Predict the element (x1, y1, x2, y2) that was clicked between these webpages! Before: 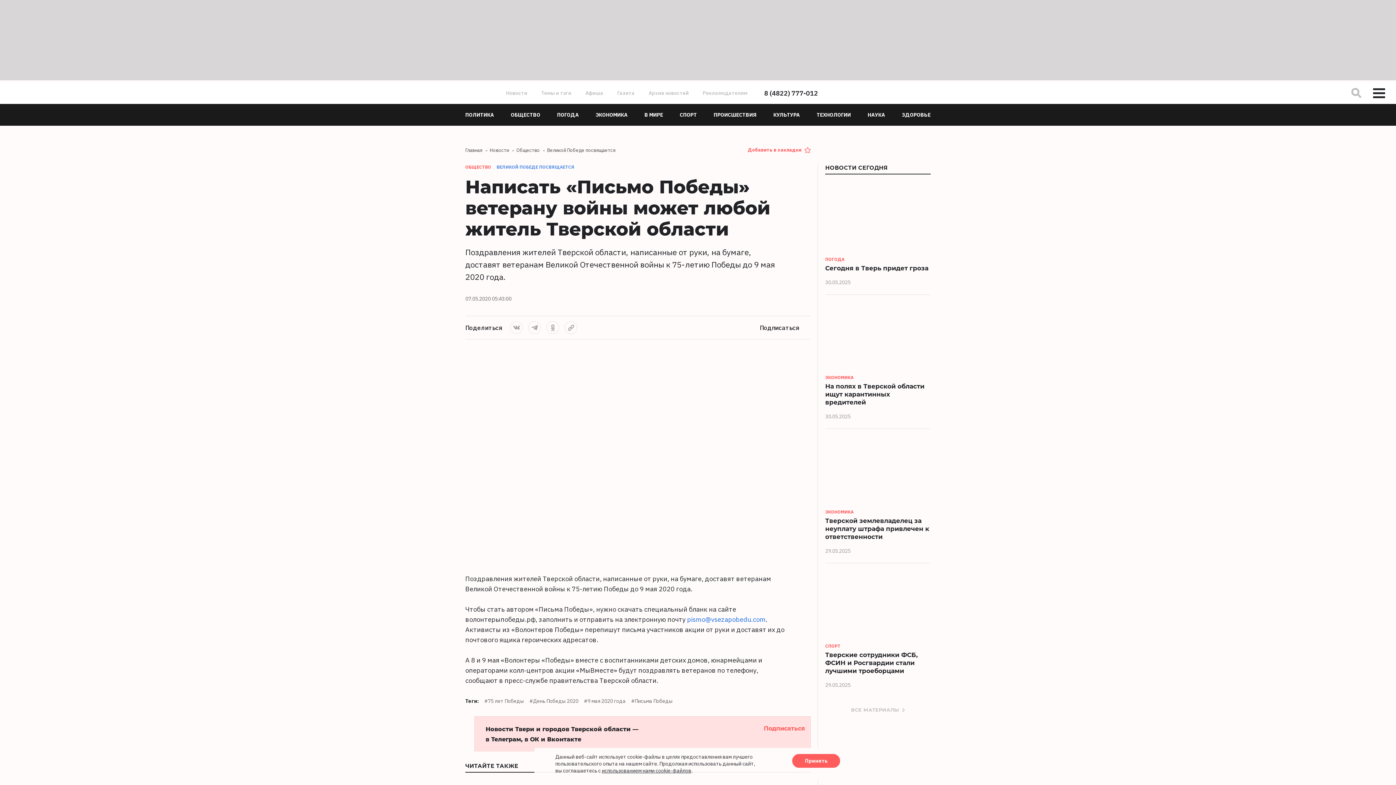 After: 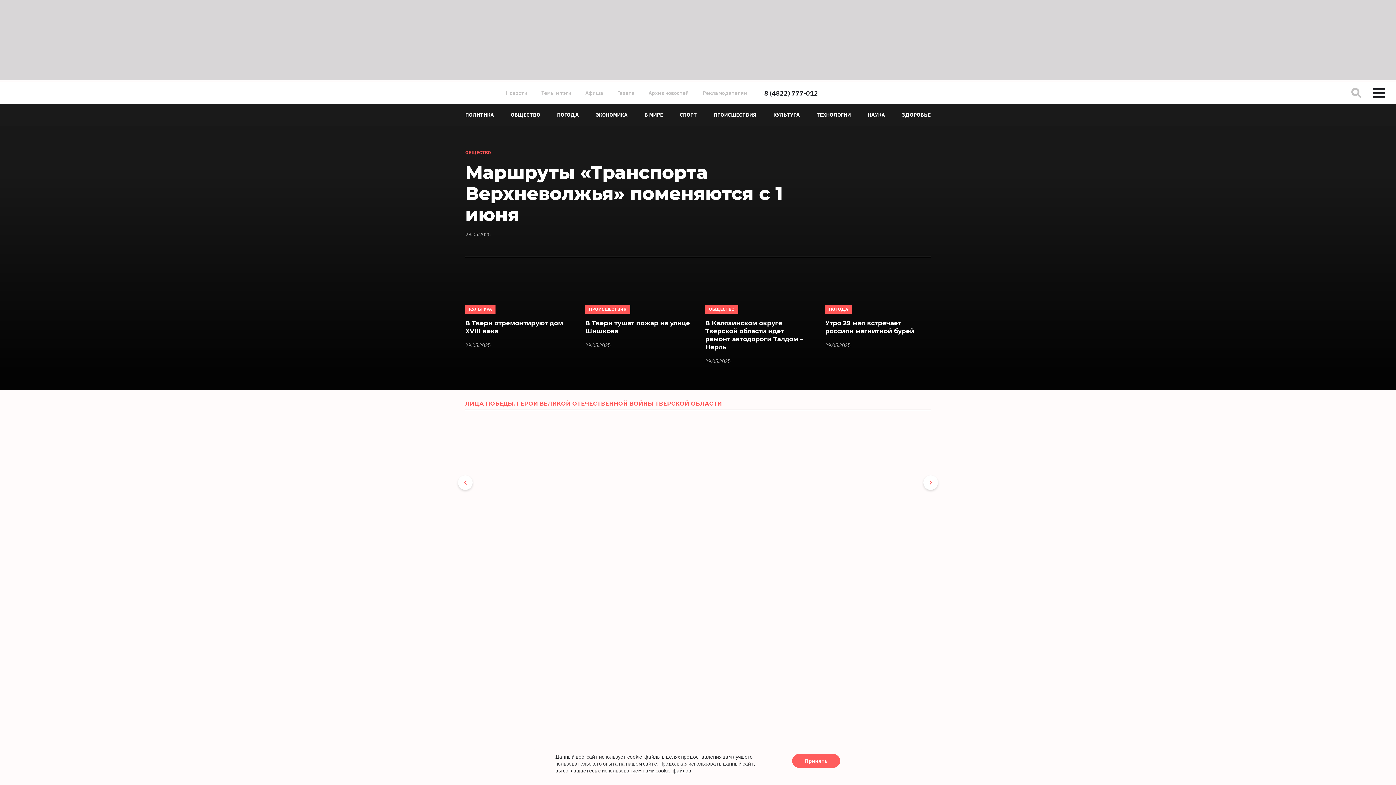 Action: label: Главная bbox: (465, 147, 482, 153)